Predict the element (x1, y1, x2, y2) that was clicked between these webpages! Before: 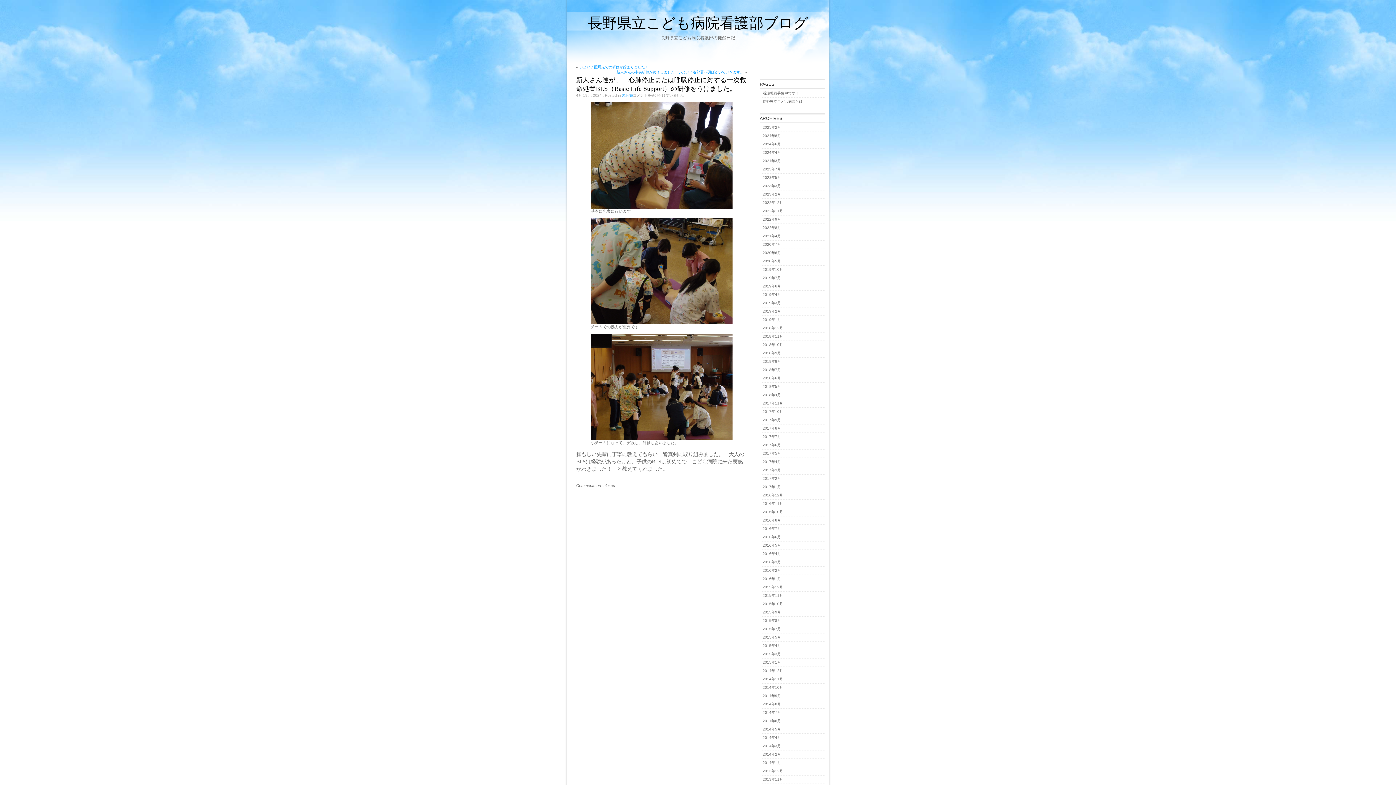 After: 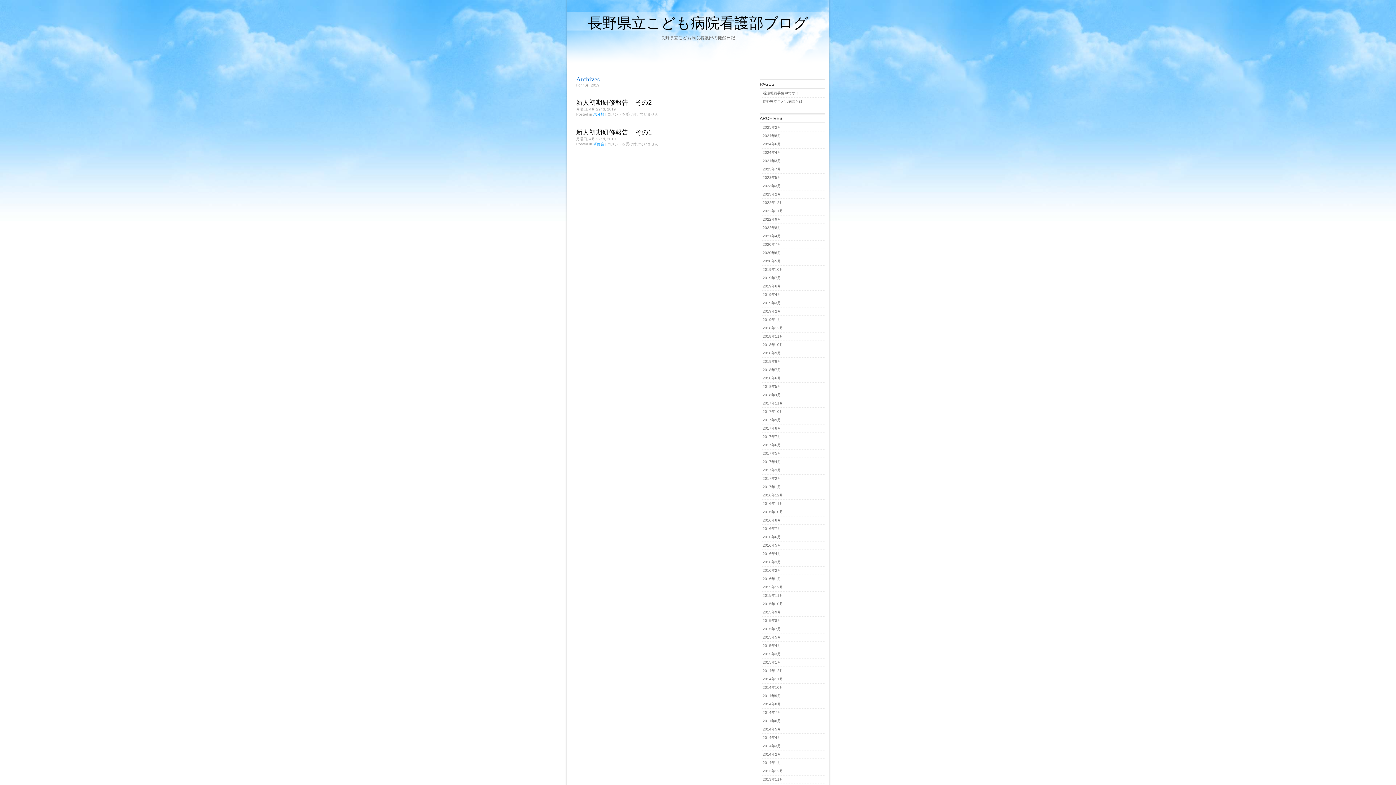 Action: label: 2019年4月 bbox: (762, 292, 781, 296)